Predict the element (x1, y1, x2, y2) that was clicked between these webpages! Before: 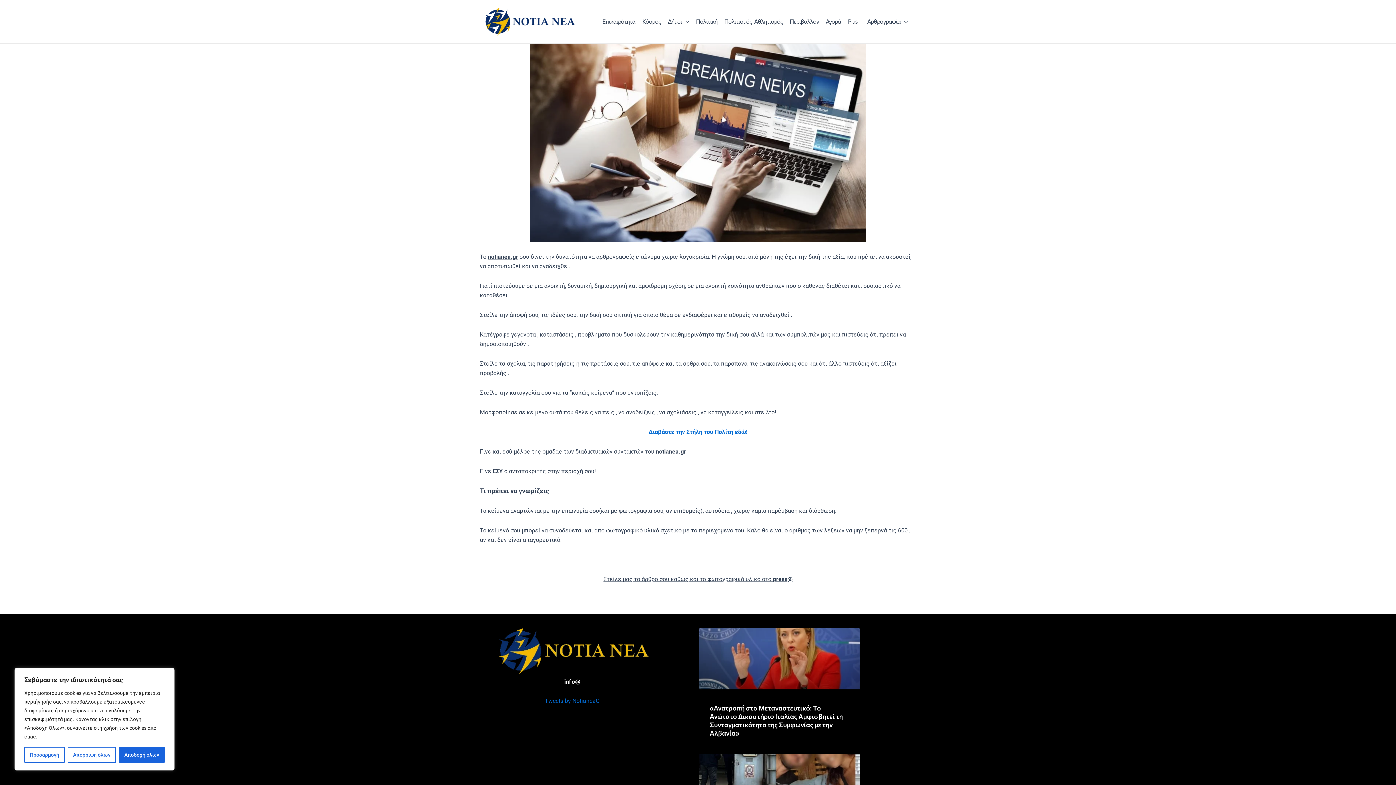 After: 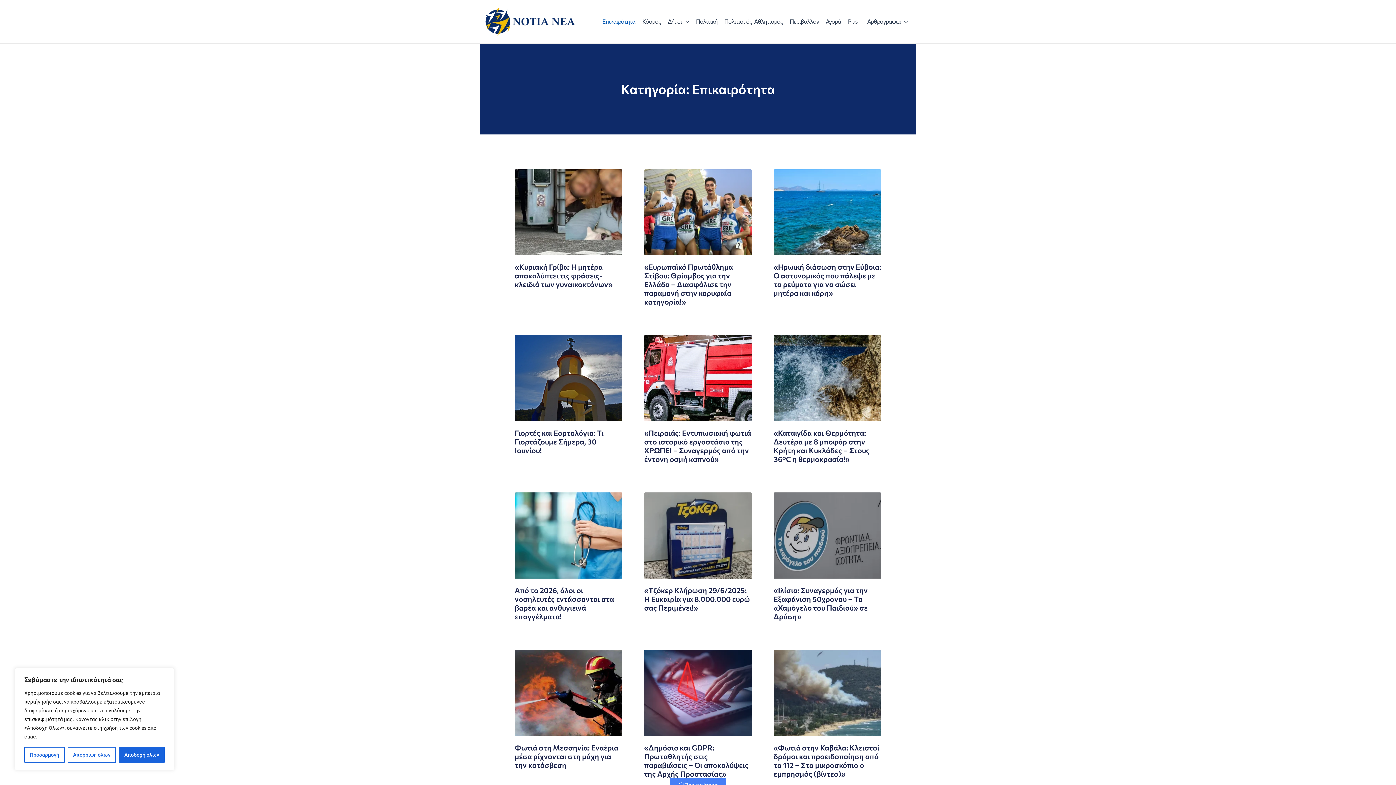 Action: label: Επικαιρότητα bbox: (596, 15, 636, 27)